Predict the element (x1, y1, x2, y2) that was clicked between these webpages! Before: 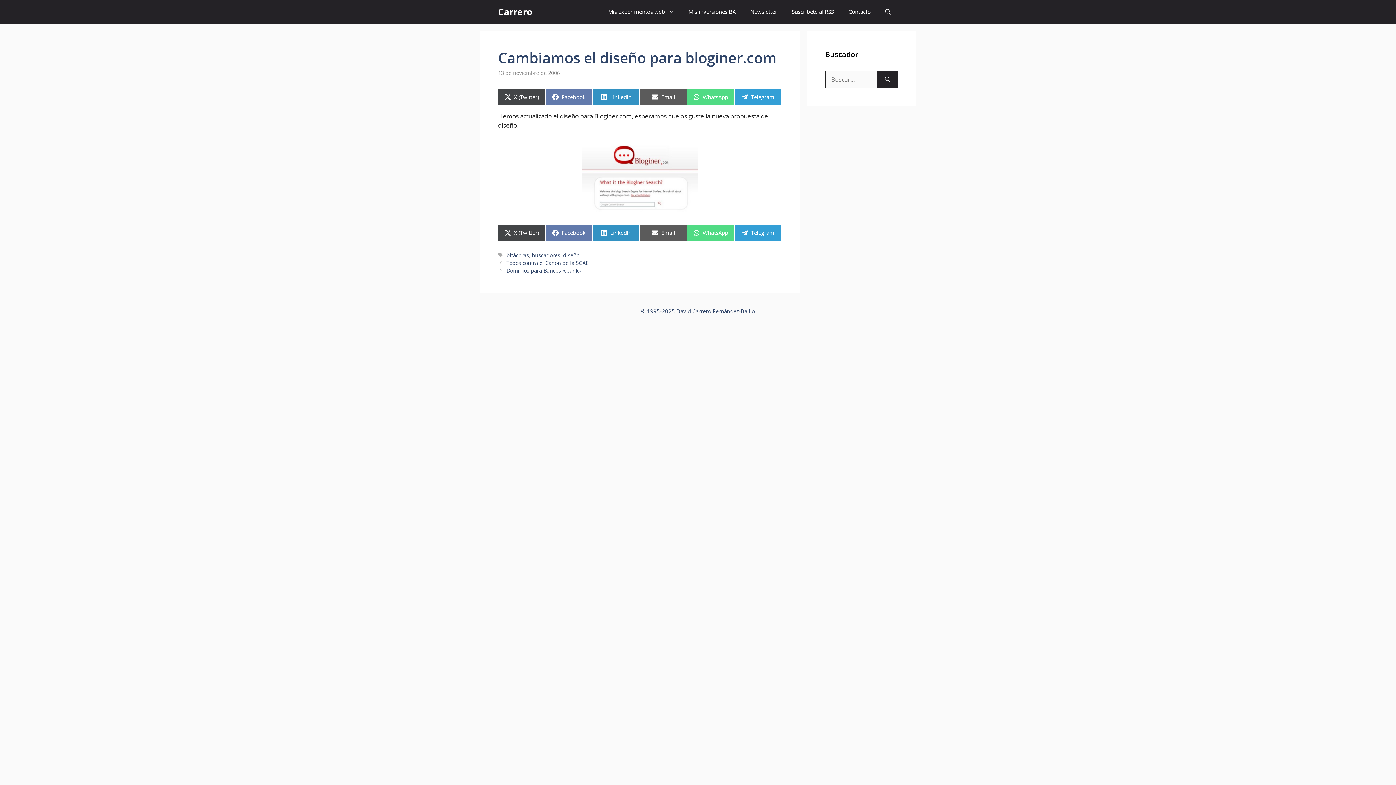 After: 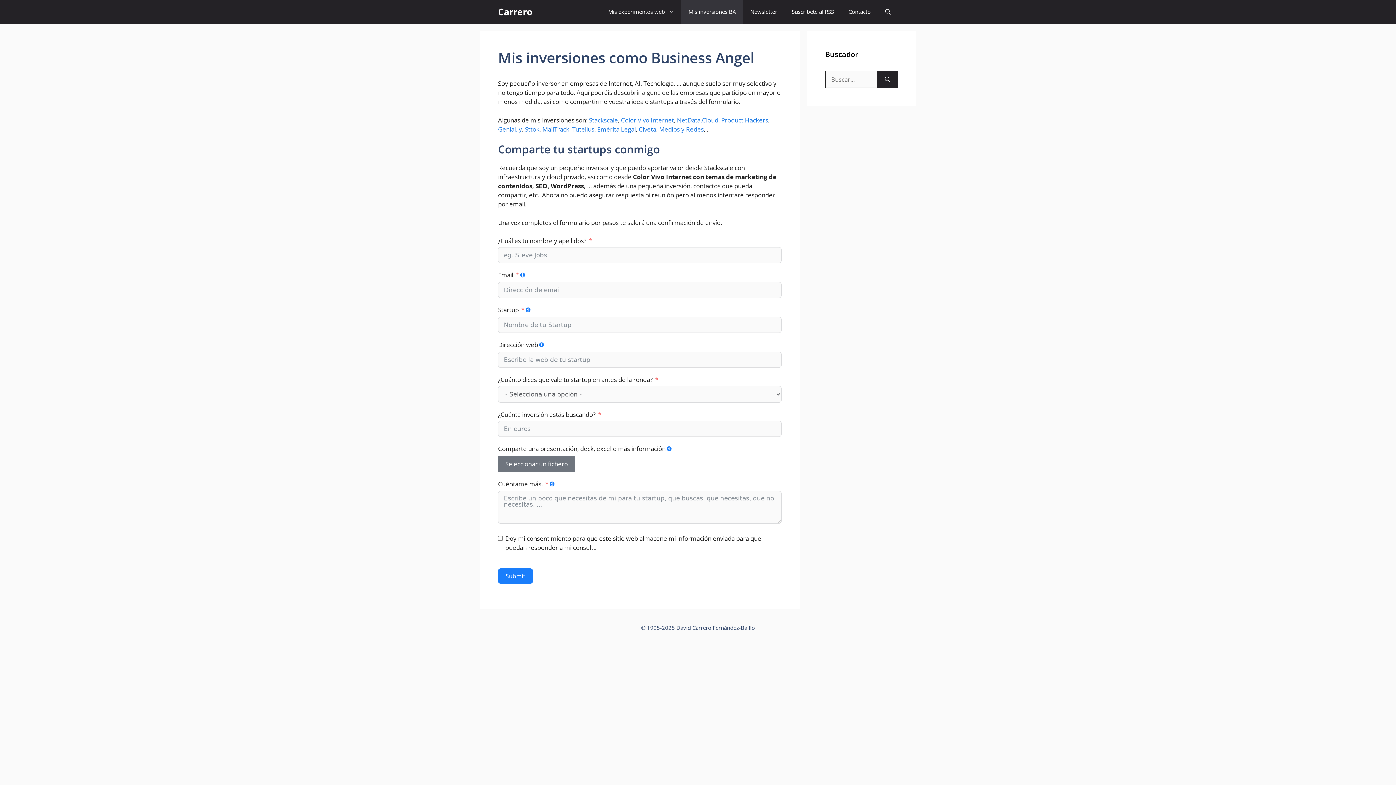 Action: label: Mis inversiones BA bbox: (681, 0, 743, 23)